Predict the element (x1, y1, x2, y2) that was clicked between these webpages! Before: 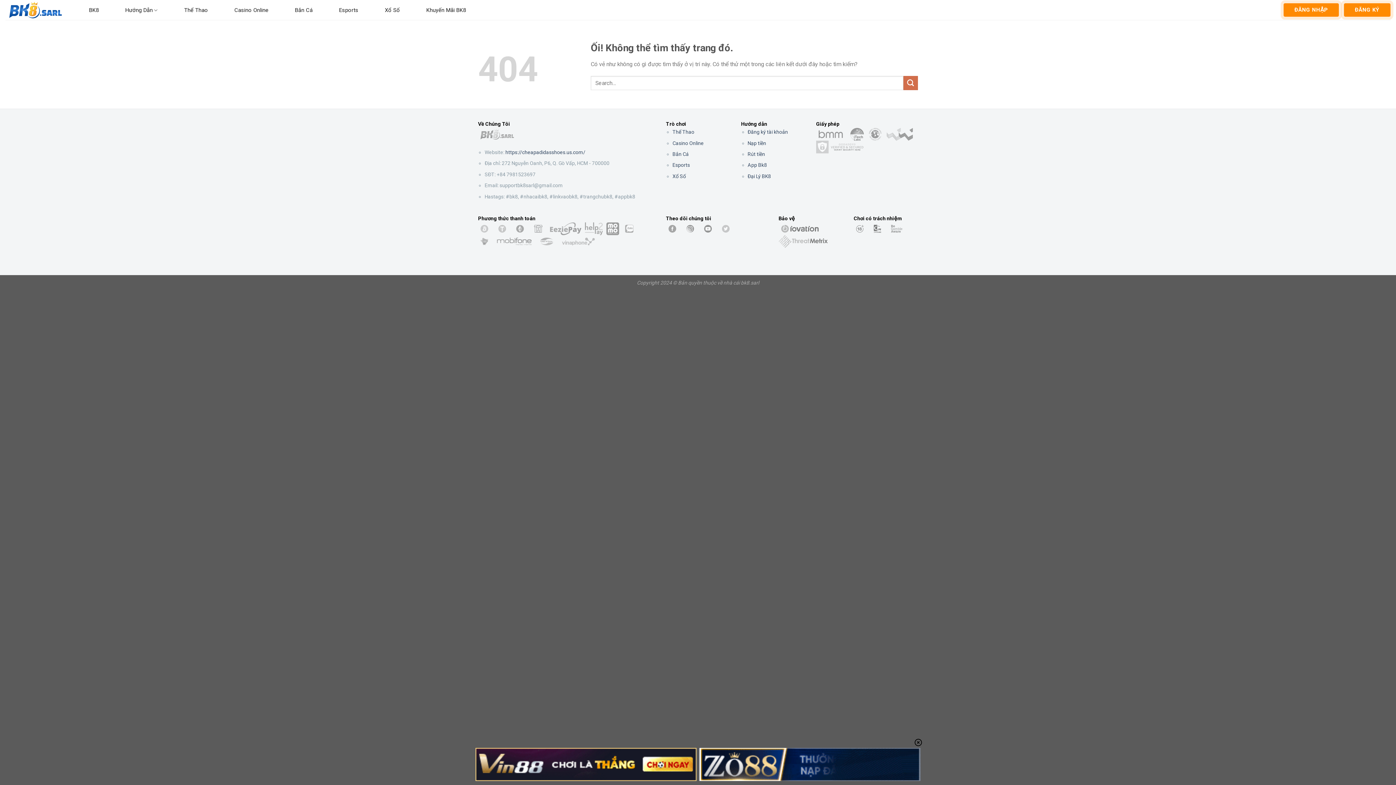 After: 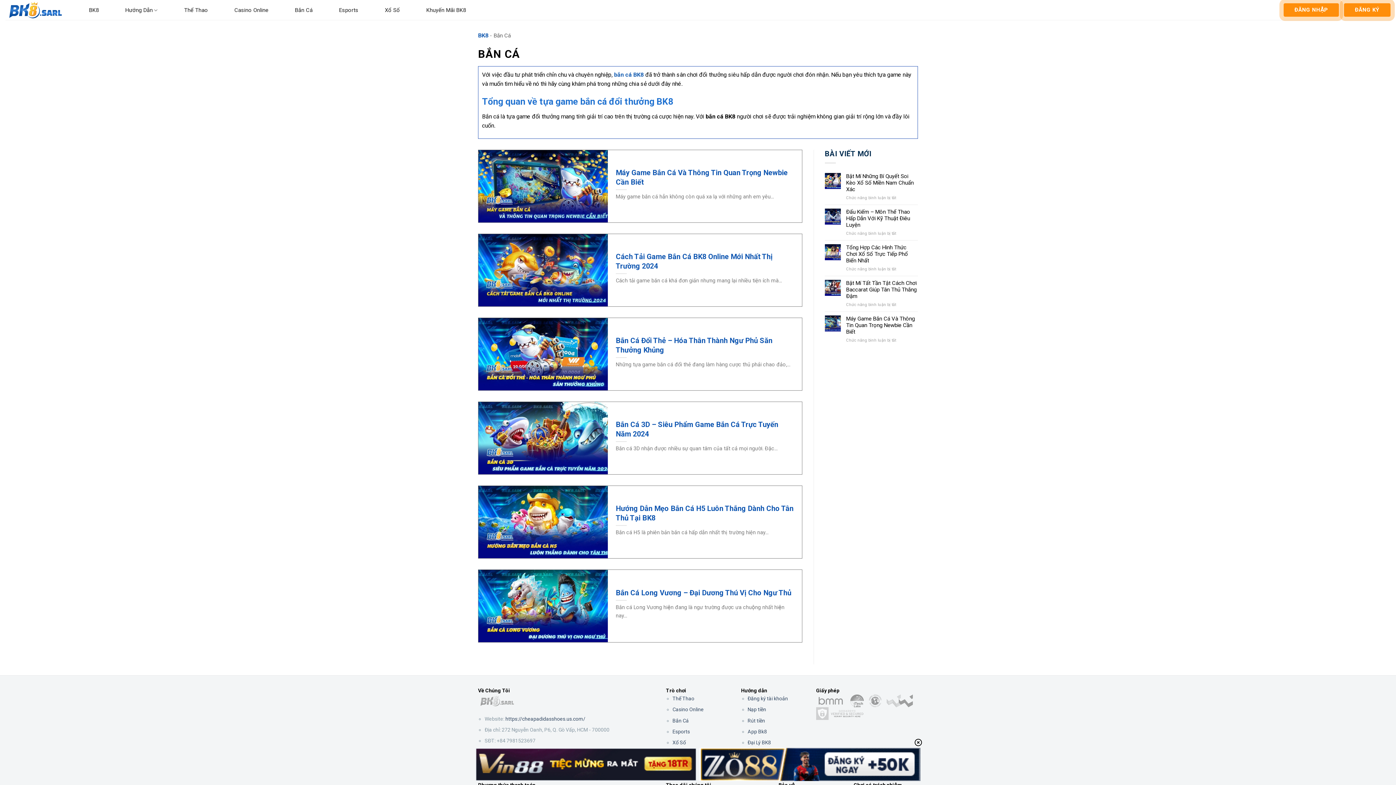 Action: bbox: (294, 2, 312, 18) label: Bắn Cá